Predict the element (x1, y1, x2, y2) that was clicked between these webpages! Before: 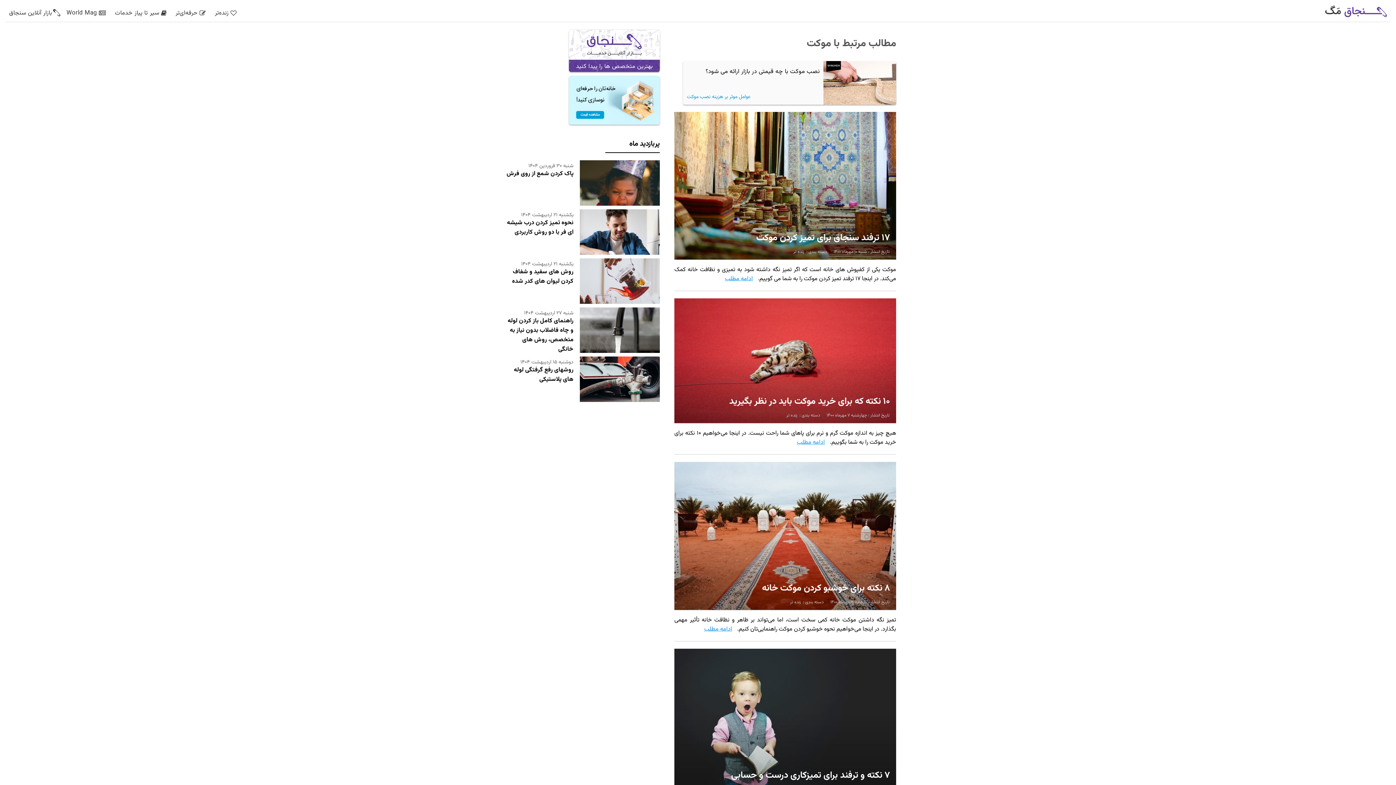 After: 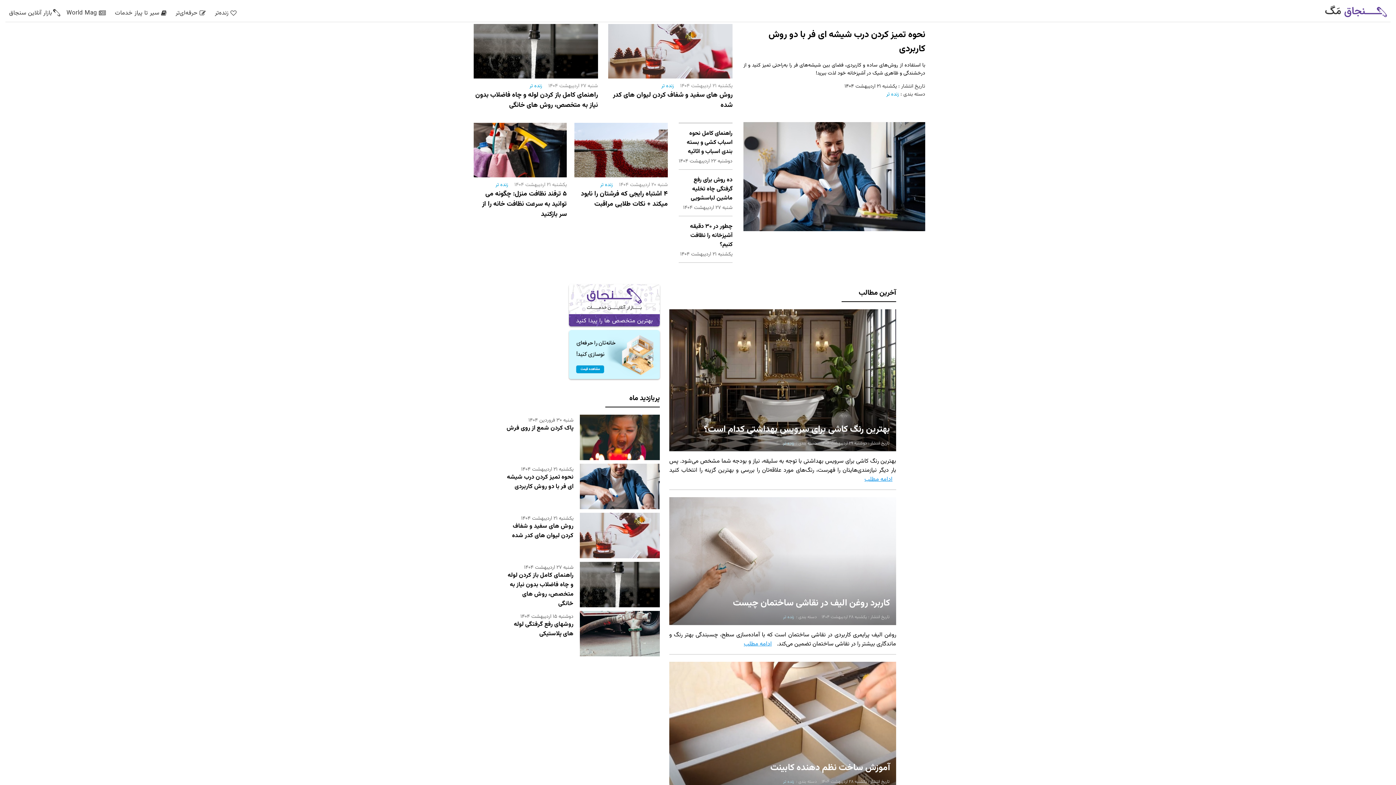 Action: bbox: (1325, 5, 1387, 20)